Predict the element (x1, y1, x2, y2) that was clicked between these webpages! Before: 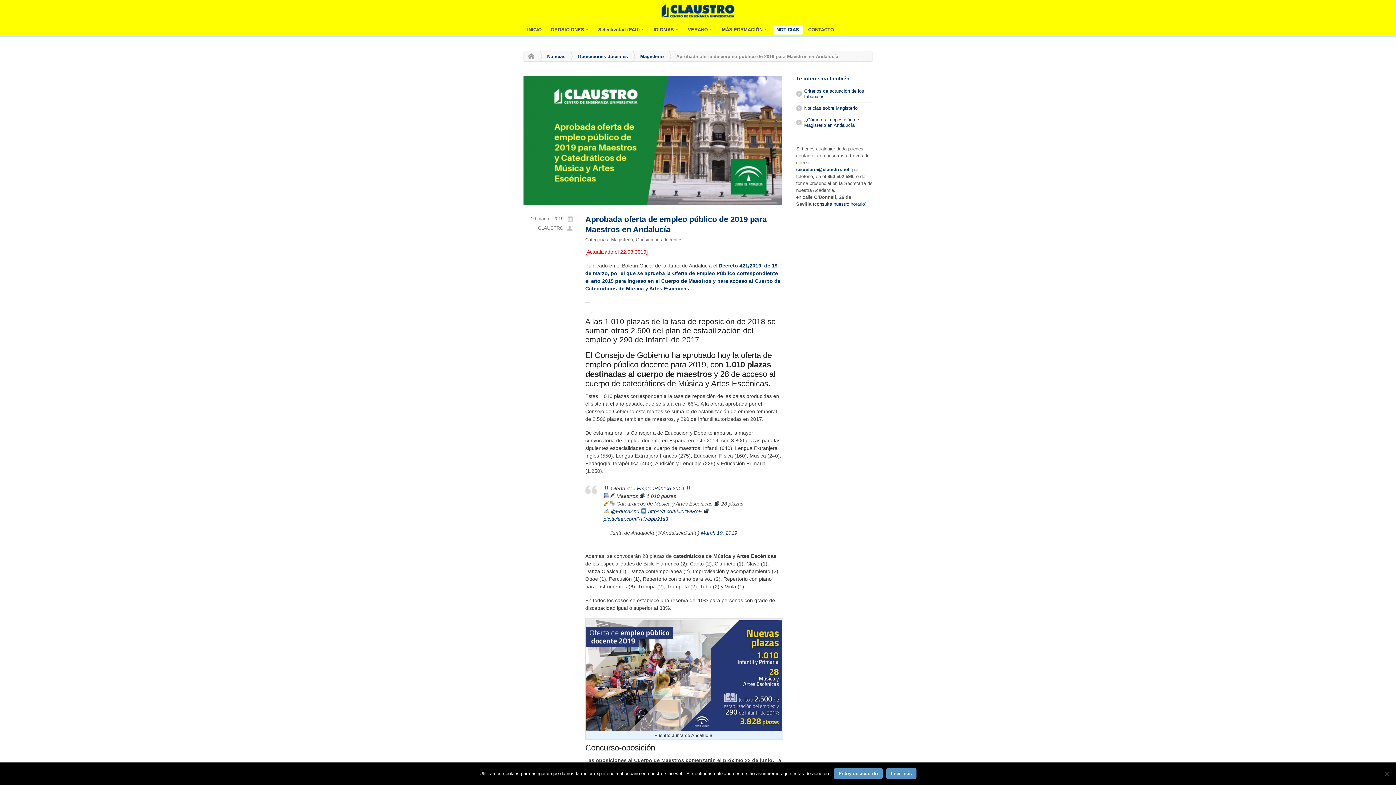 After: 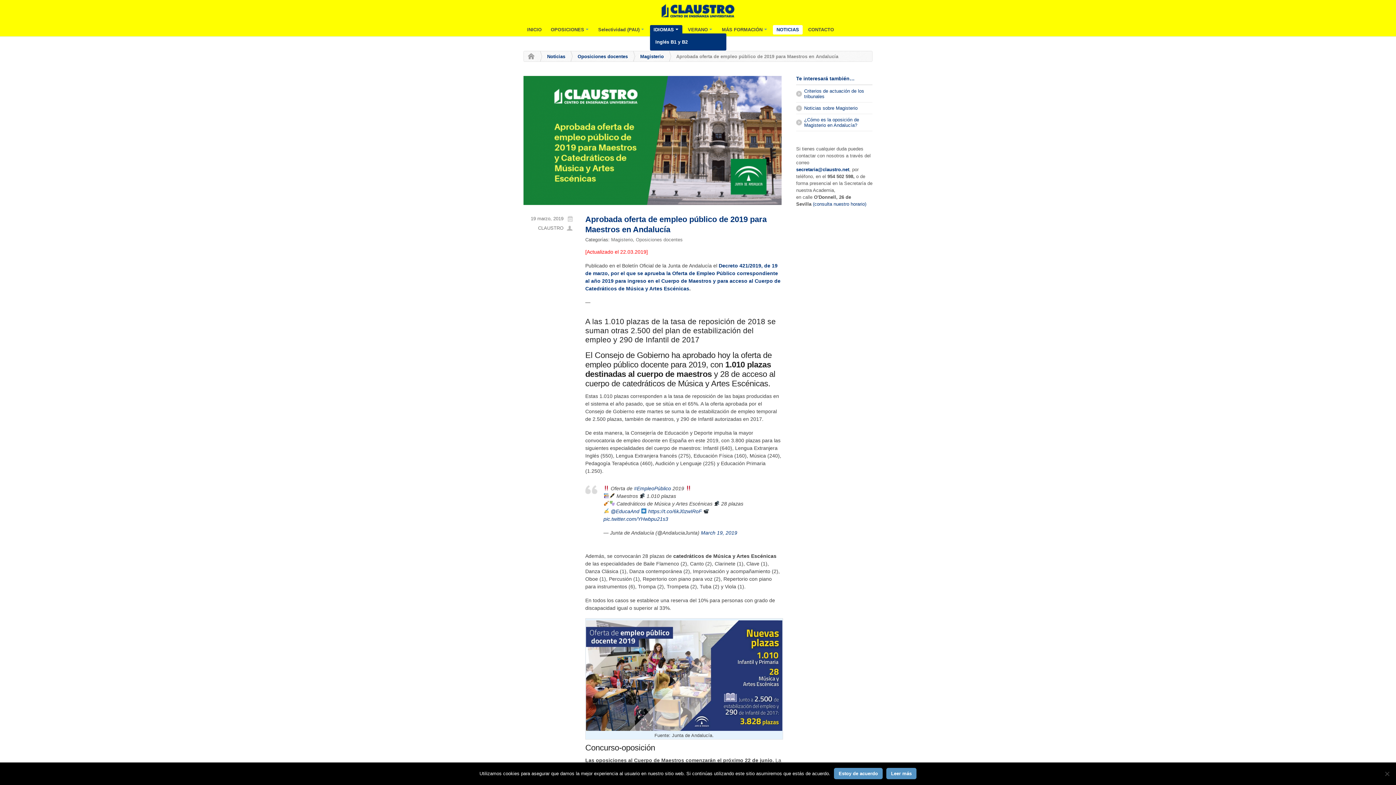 Action: bbox: (650, 25, 682, 34) label: IDIOMAS